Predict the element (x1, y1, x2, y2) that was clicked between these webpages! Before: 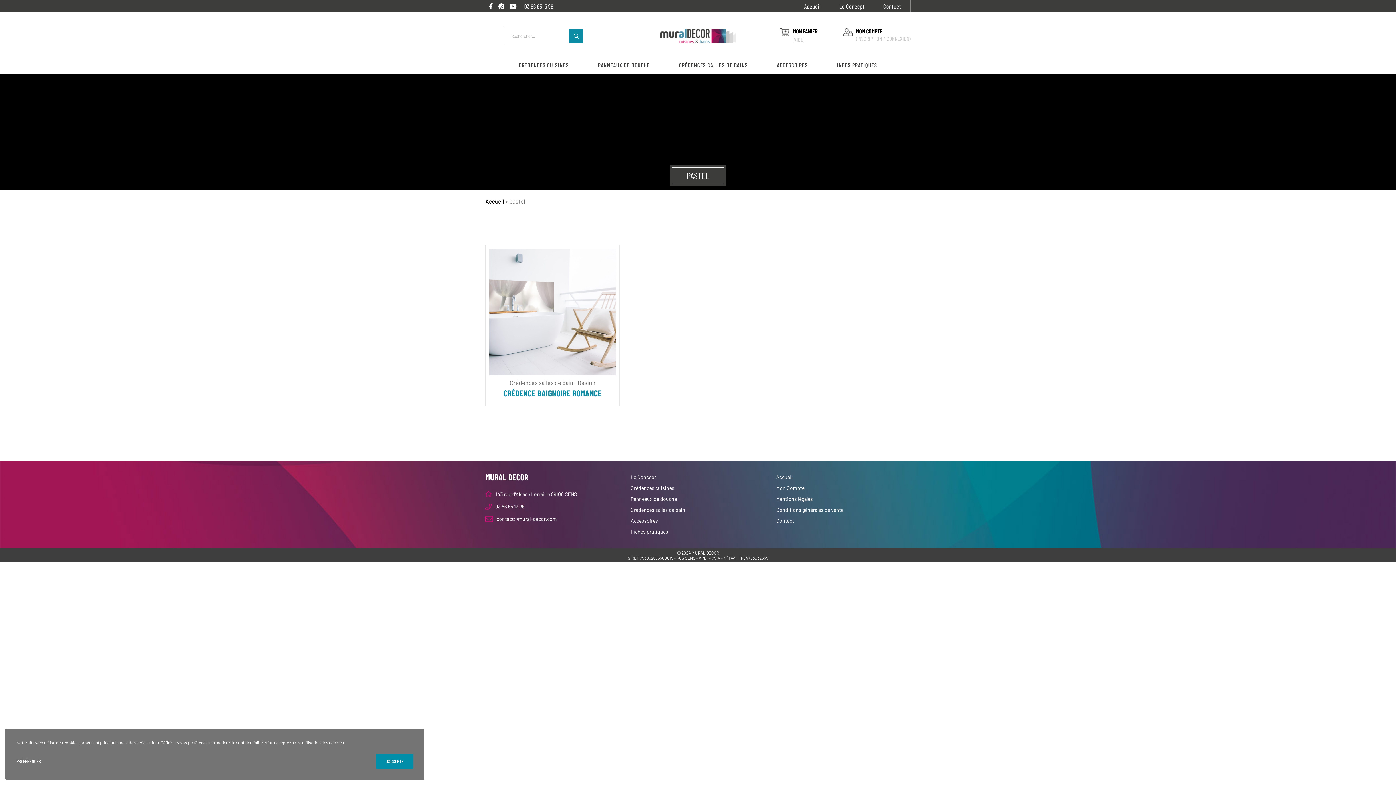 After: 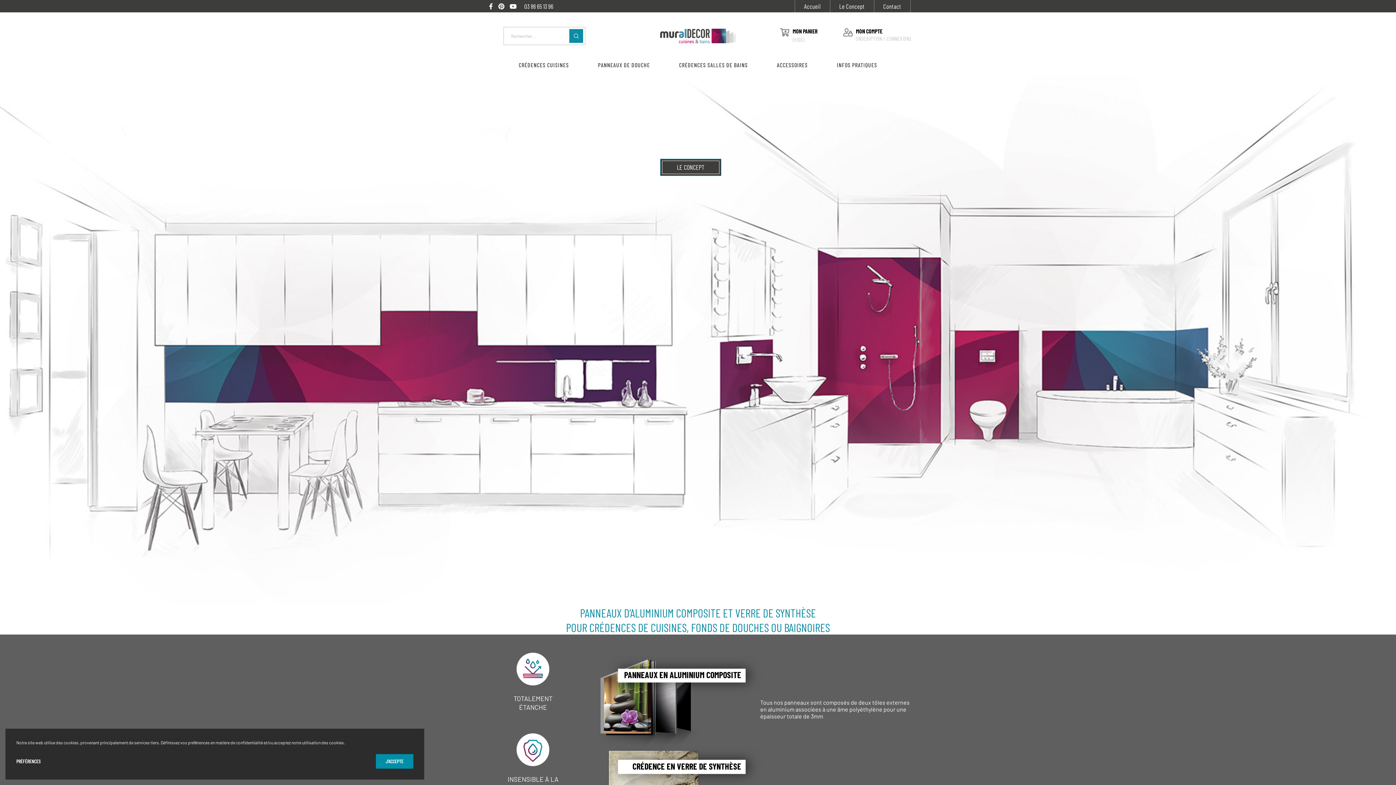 Action: bbox: (630, 474, 656, 480) label: Le Concept